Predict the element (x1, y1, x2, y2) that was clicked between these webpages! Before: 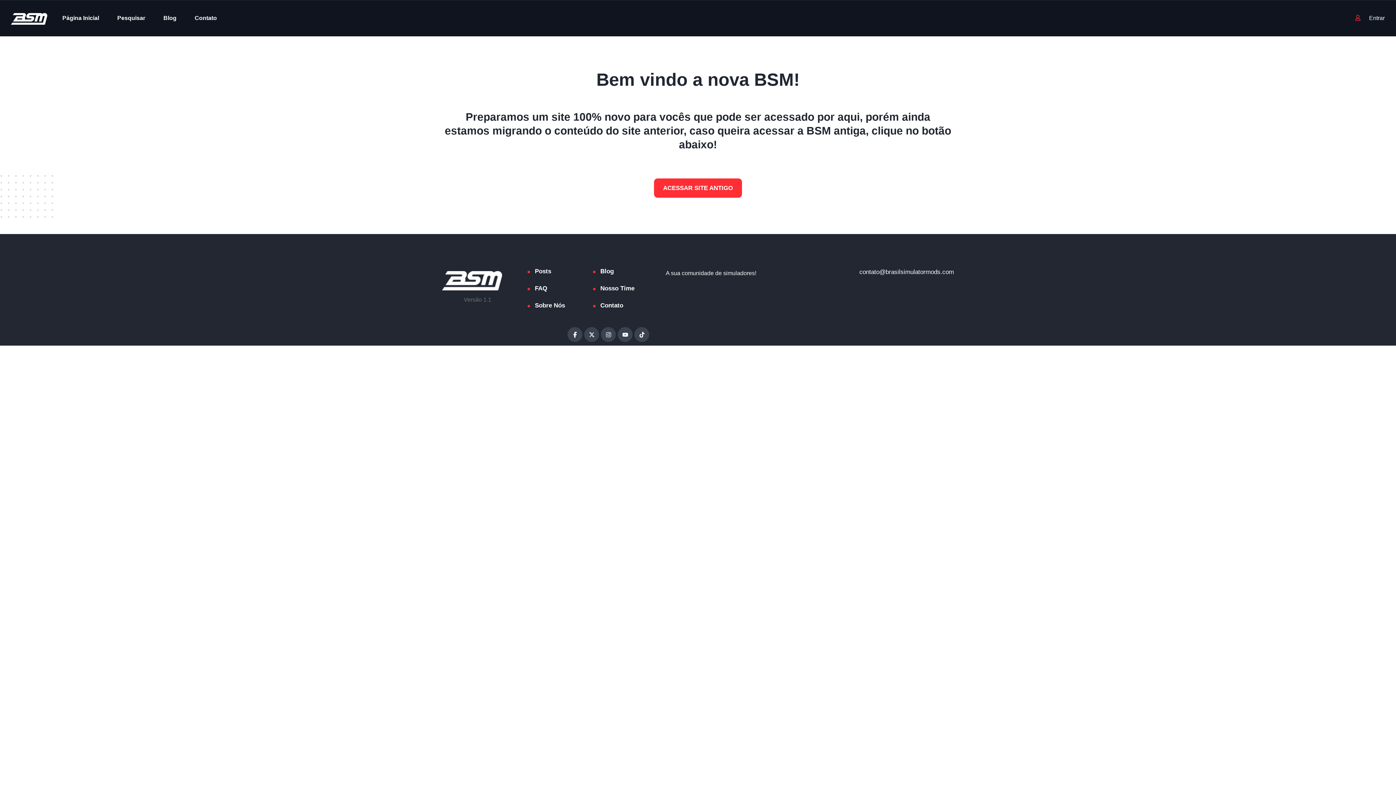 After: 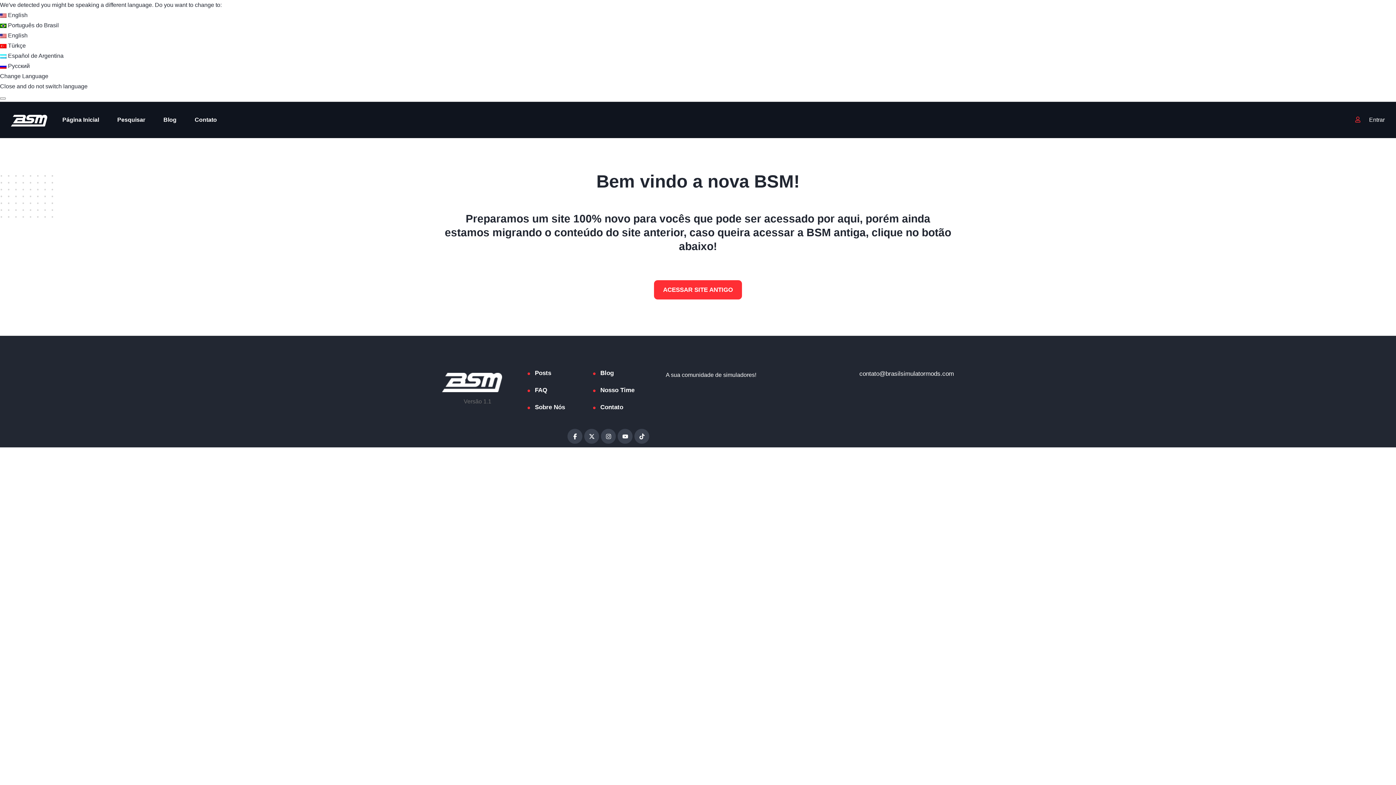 Action: bbox: (617, 327, 632, 342)